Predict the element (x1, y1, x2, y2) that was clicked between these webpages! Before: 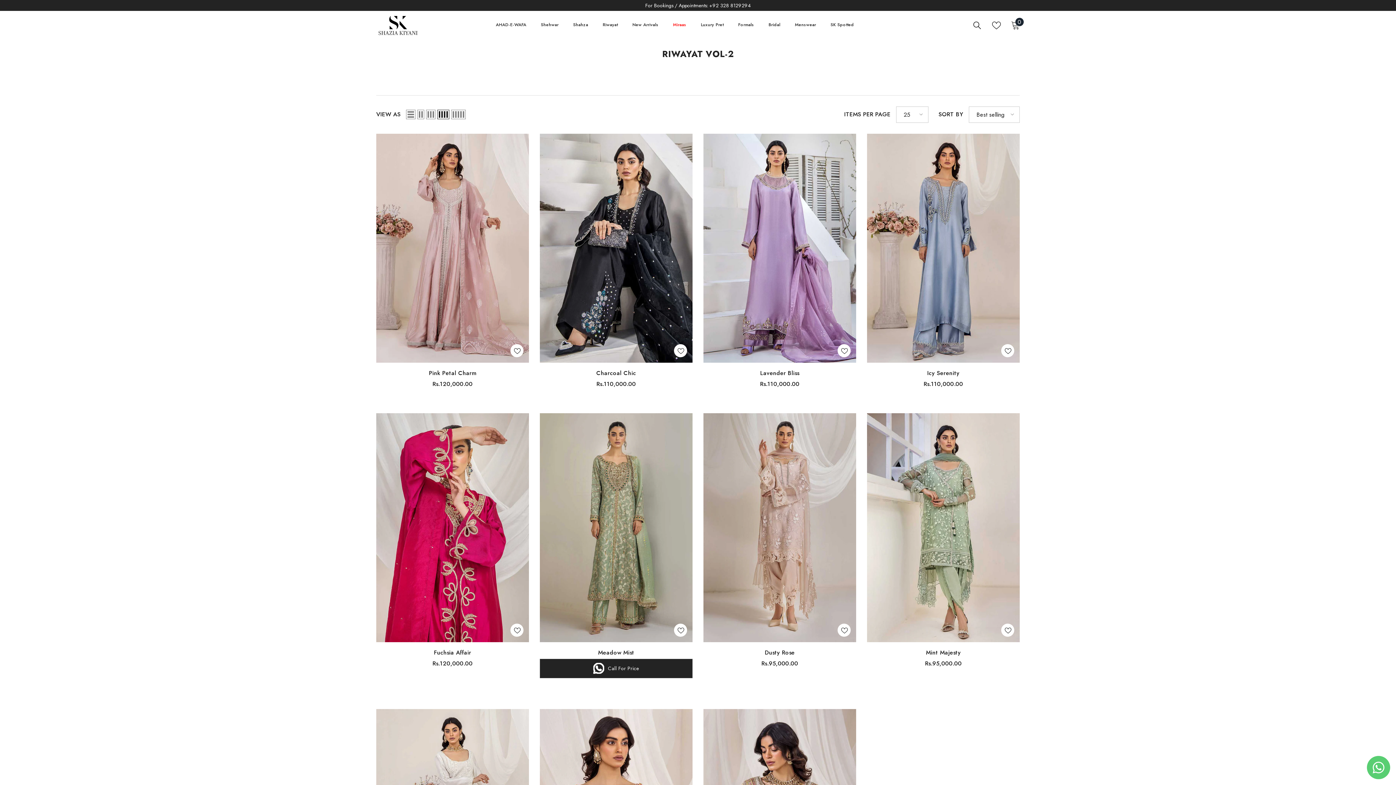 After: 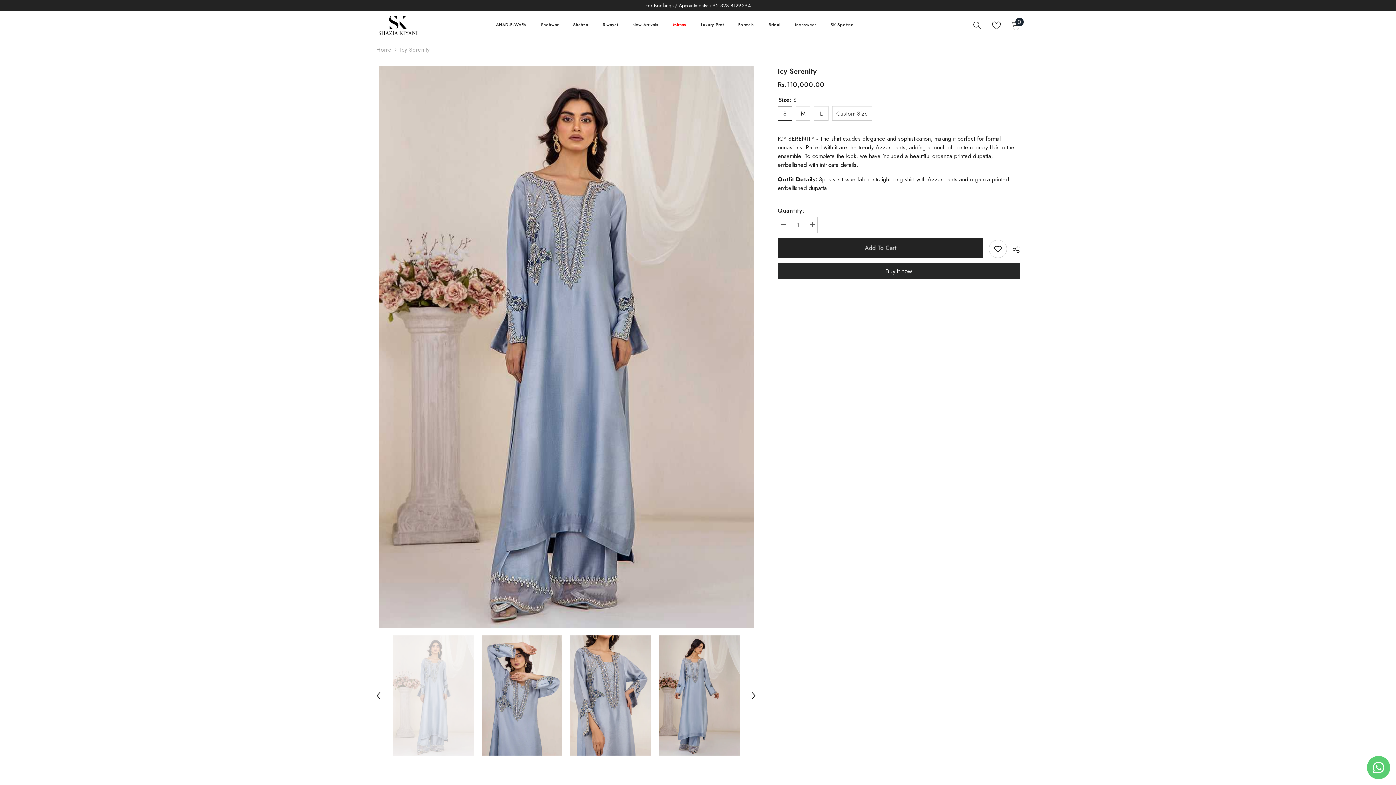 Action: bbox: (867, 133, 1020, 362)